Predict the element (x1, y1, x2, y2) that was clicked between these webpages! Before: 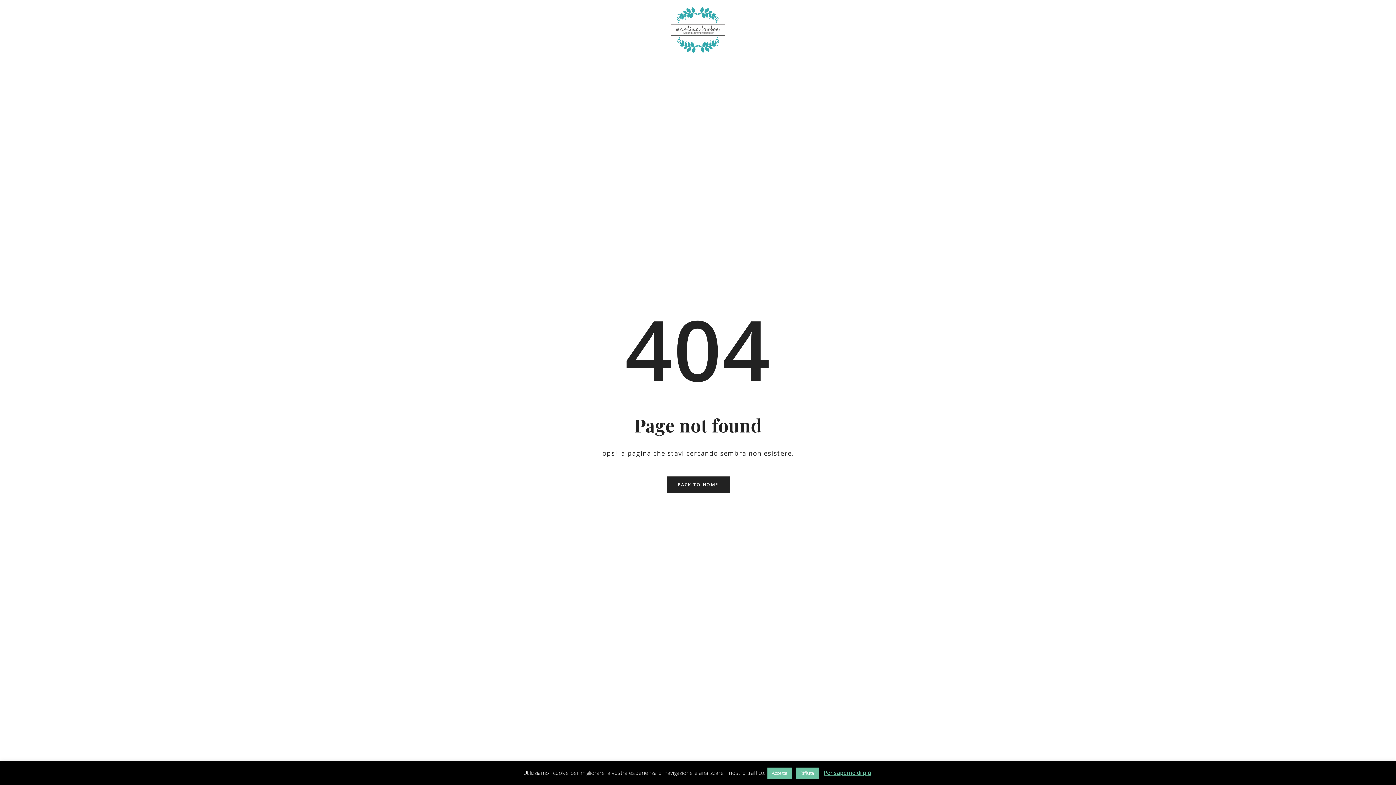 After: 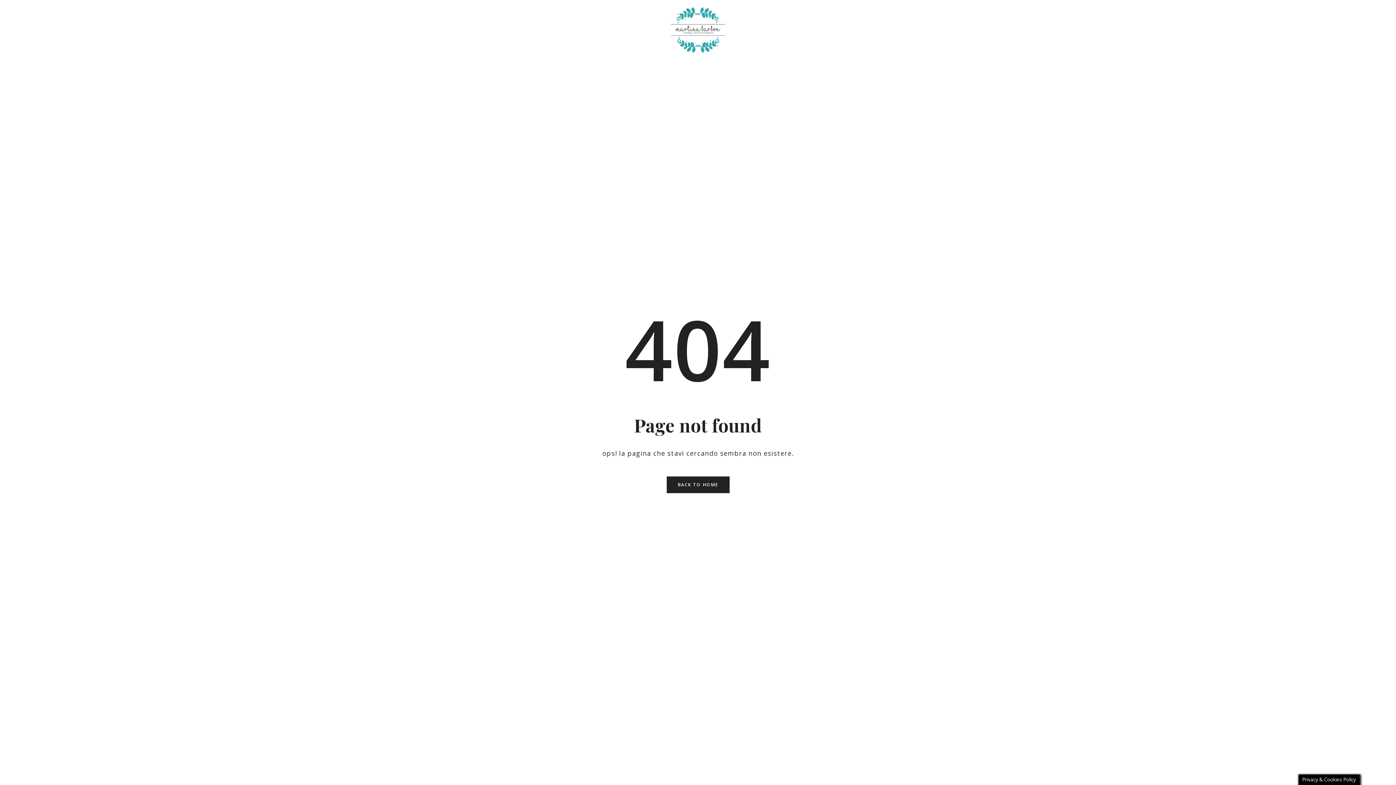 Action: label: Accetta bbox: (767, 768, 792, 779)